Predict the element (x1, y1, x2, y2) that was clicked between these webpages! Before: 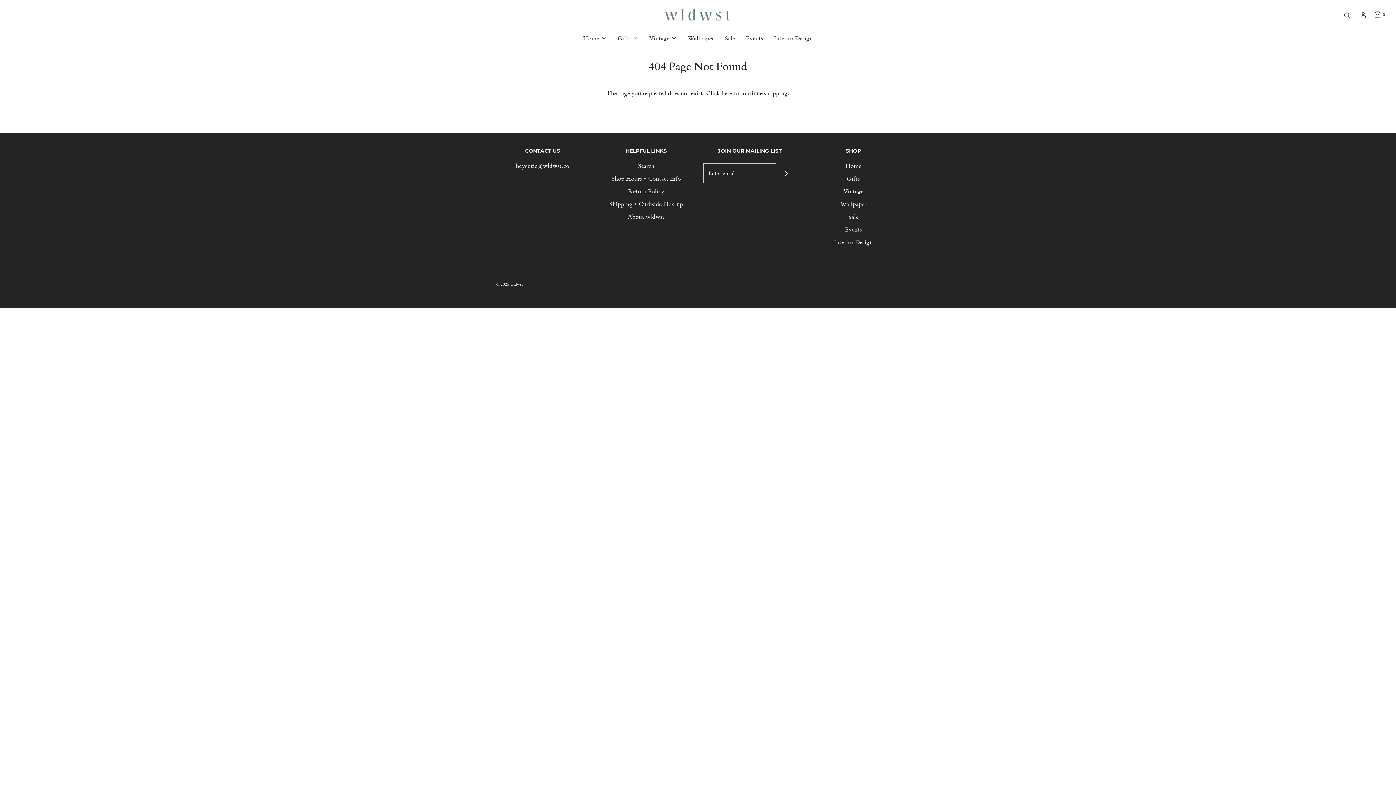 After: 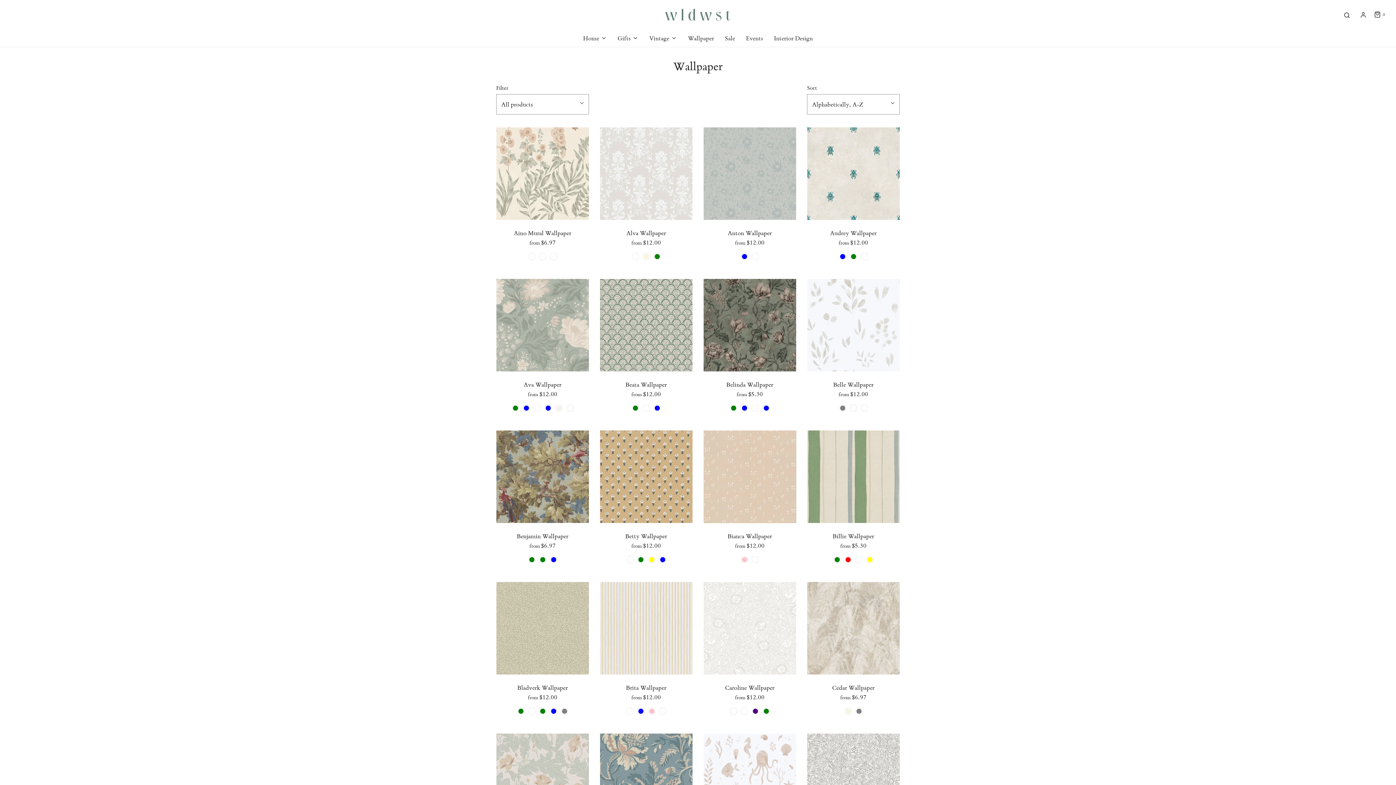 Action: bbox: (688, 29, 714, 47) label: Wallpaper